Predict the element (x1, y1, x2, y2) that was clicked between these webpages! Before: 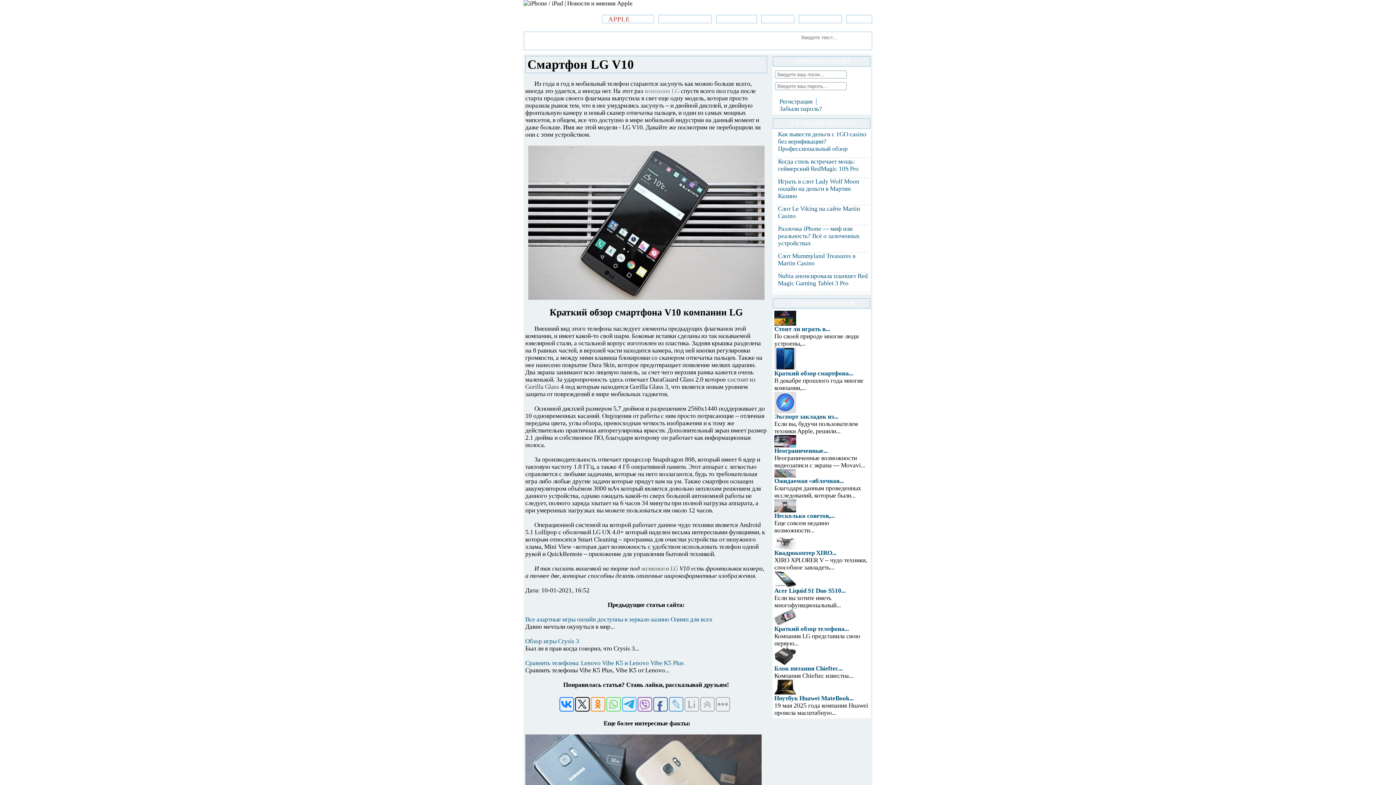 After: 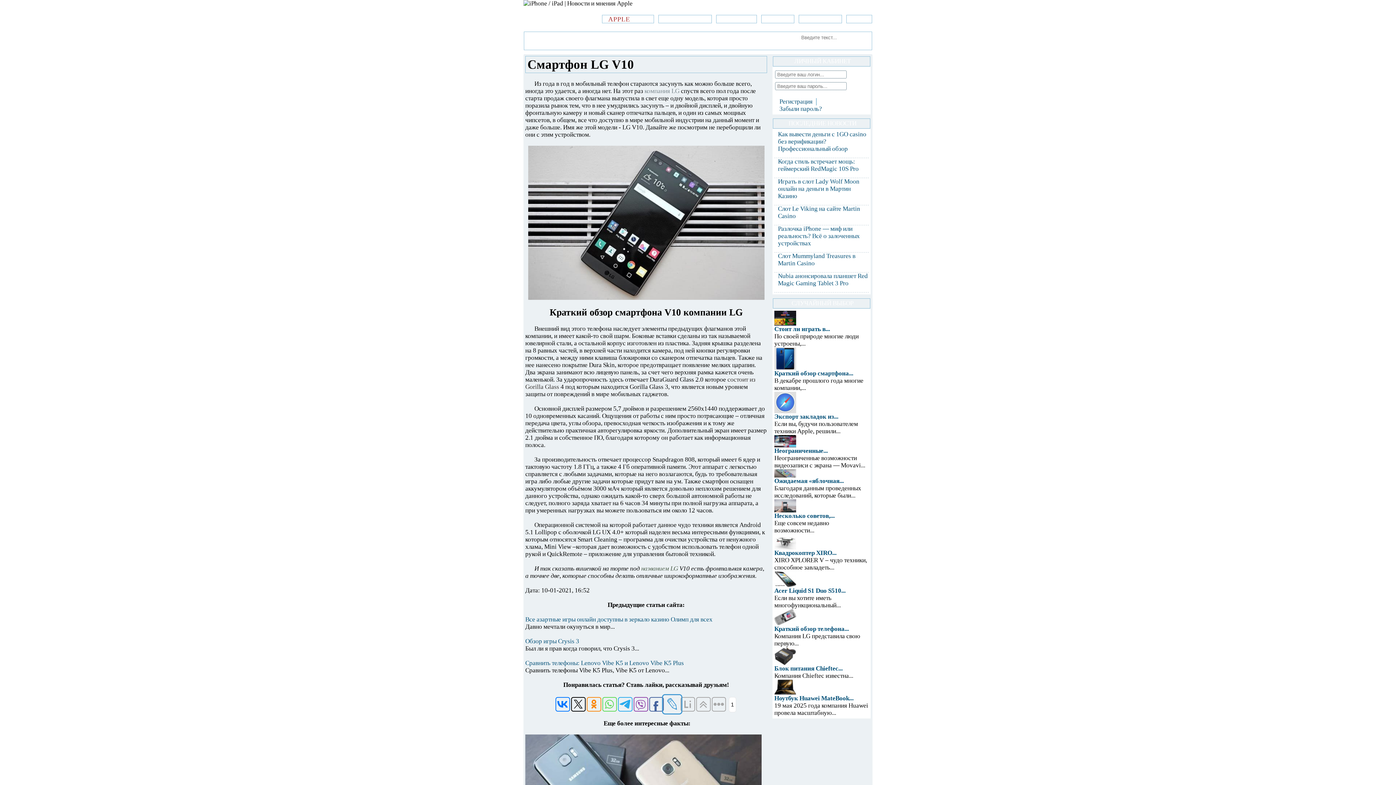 Action: bbox: (668, 697, 683, 712)